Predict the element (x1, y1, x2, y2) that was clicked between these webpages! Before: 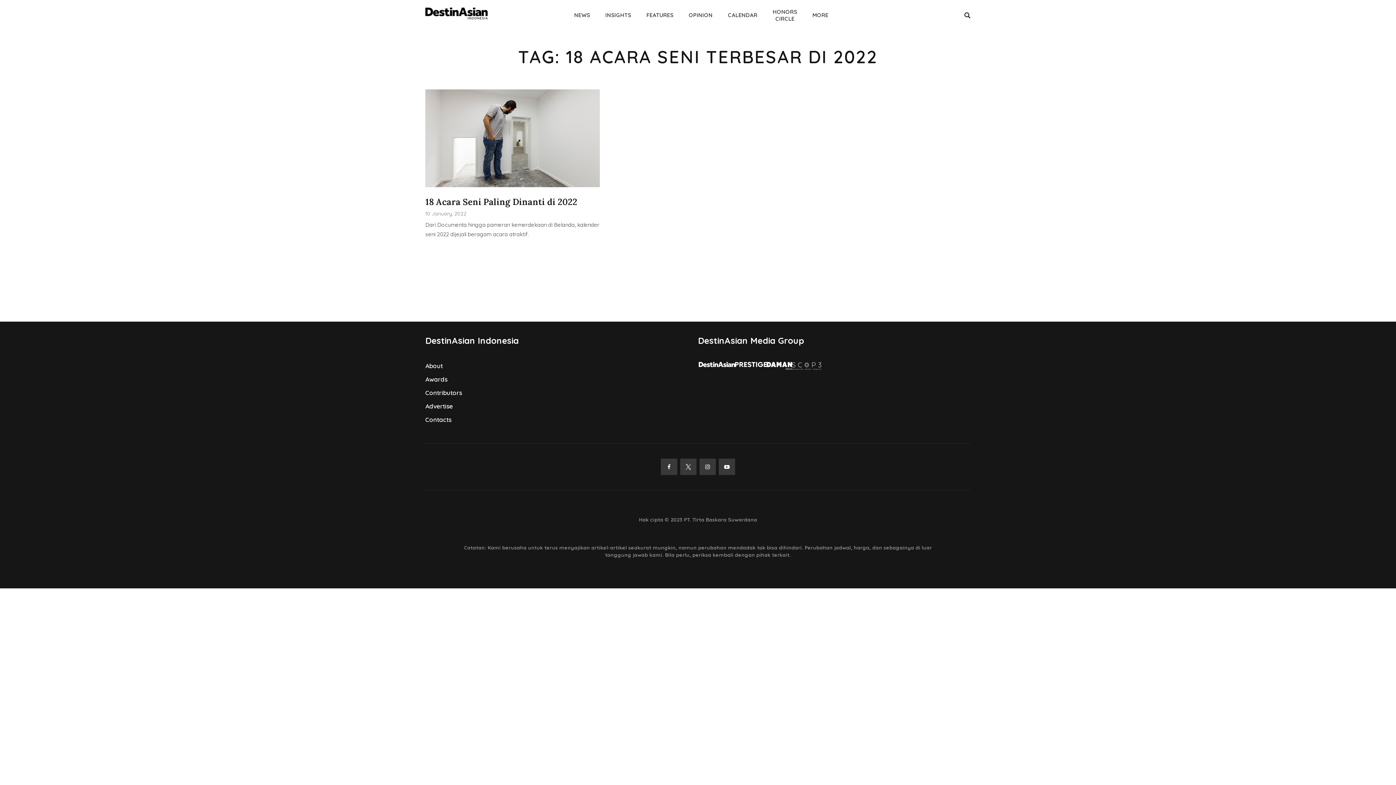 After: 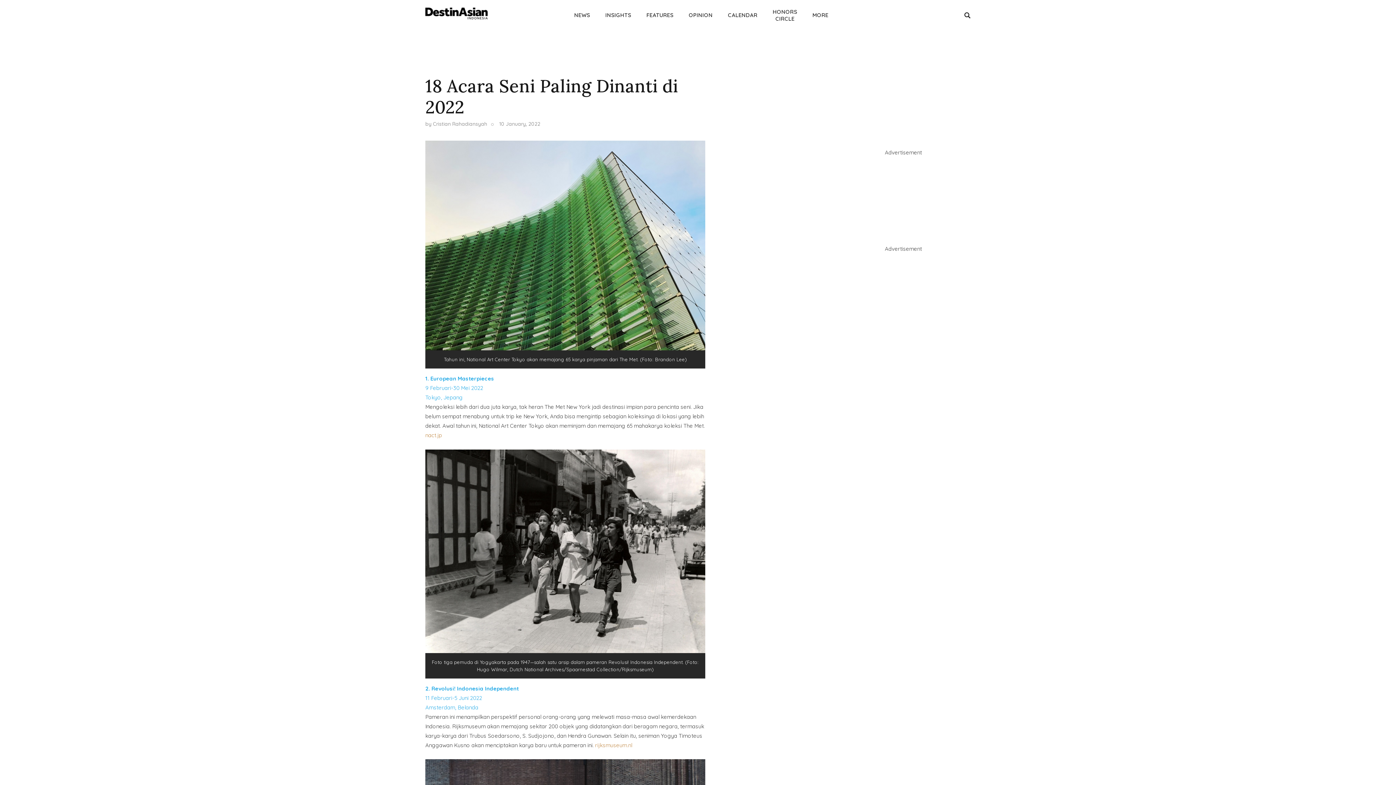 Action: bbox: (425, 89, 600, 187)